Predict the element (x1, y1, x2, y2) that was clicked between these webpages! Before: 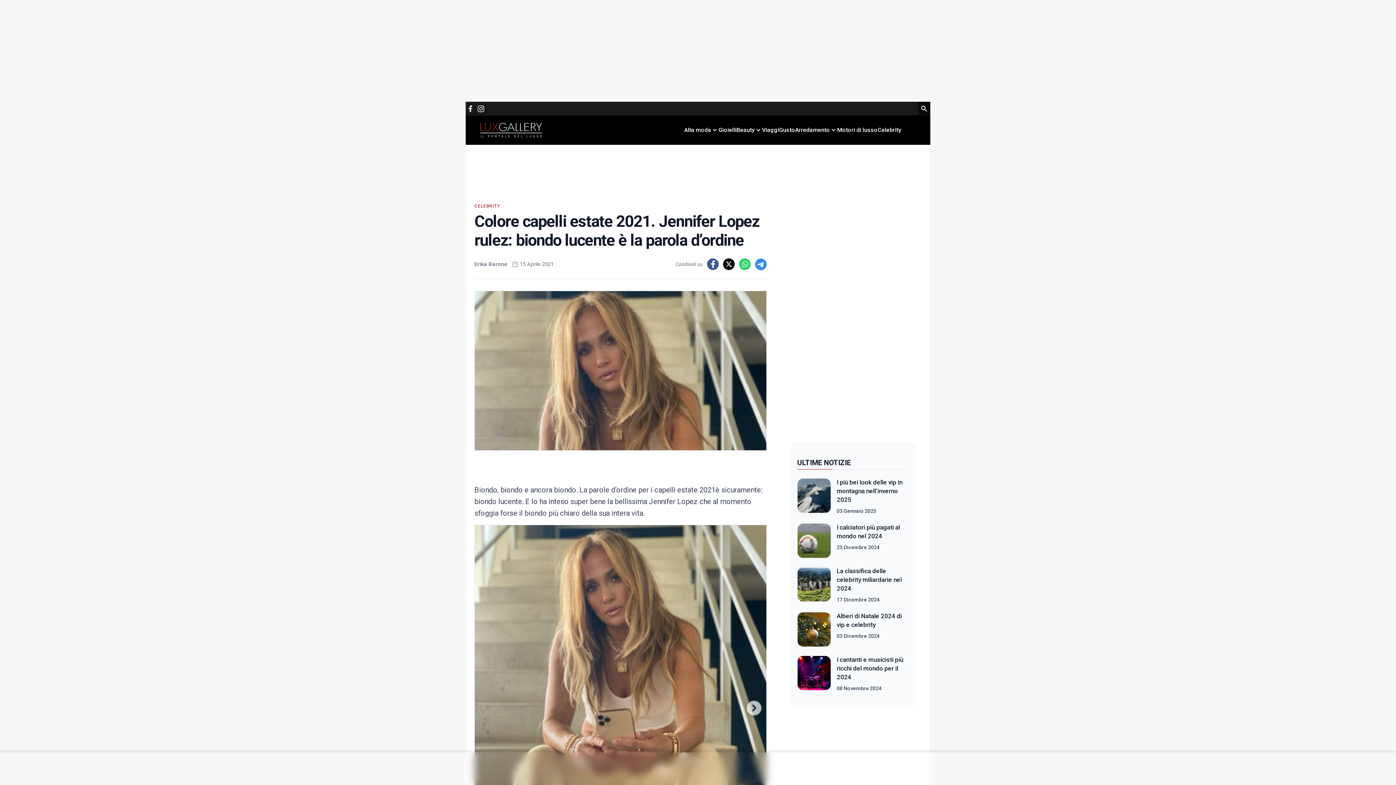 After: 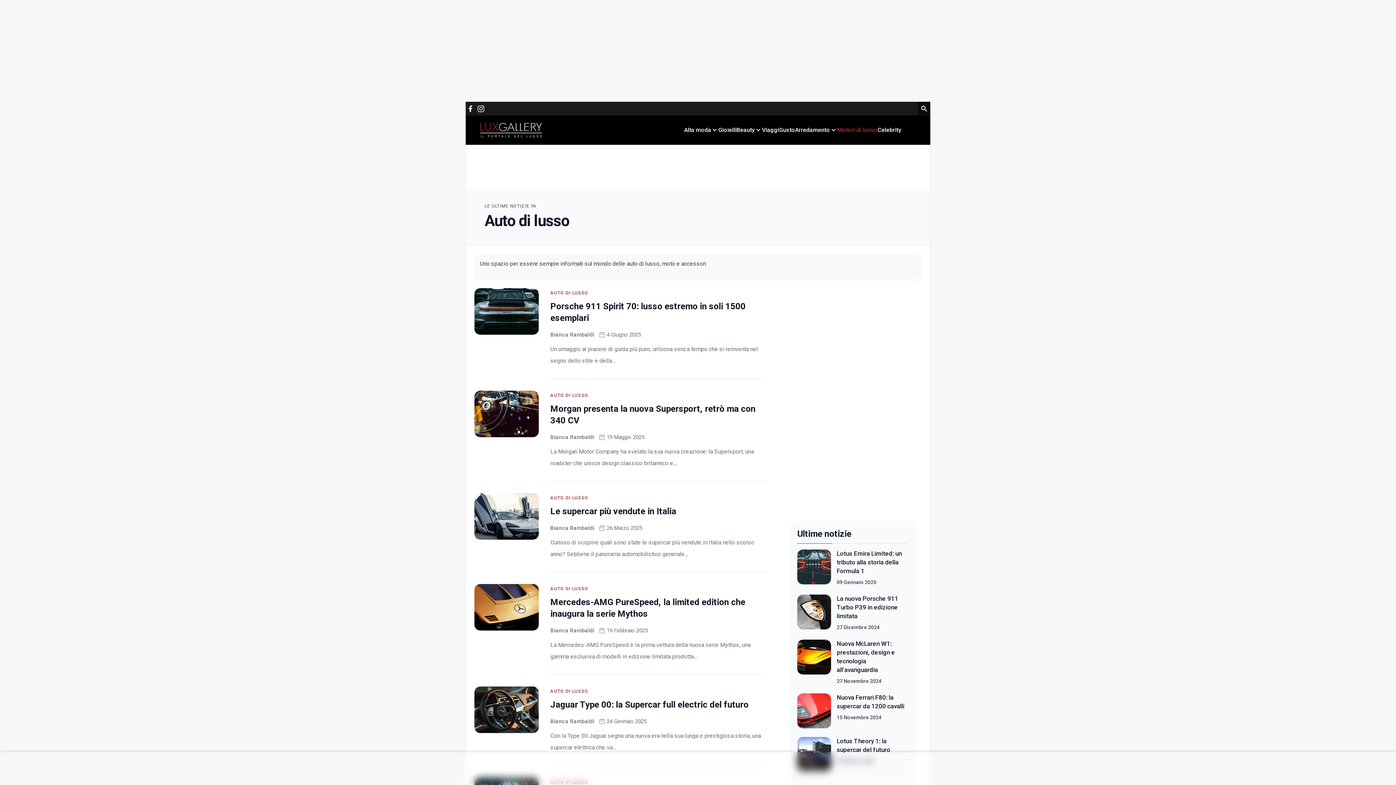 Action: bbox: (837, 125, 877, 134) label: Motori di lusso